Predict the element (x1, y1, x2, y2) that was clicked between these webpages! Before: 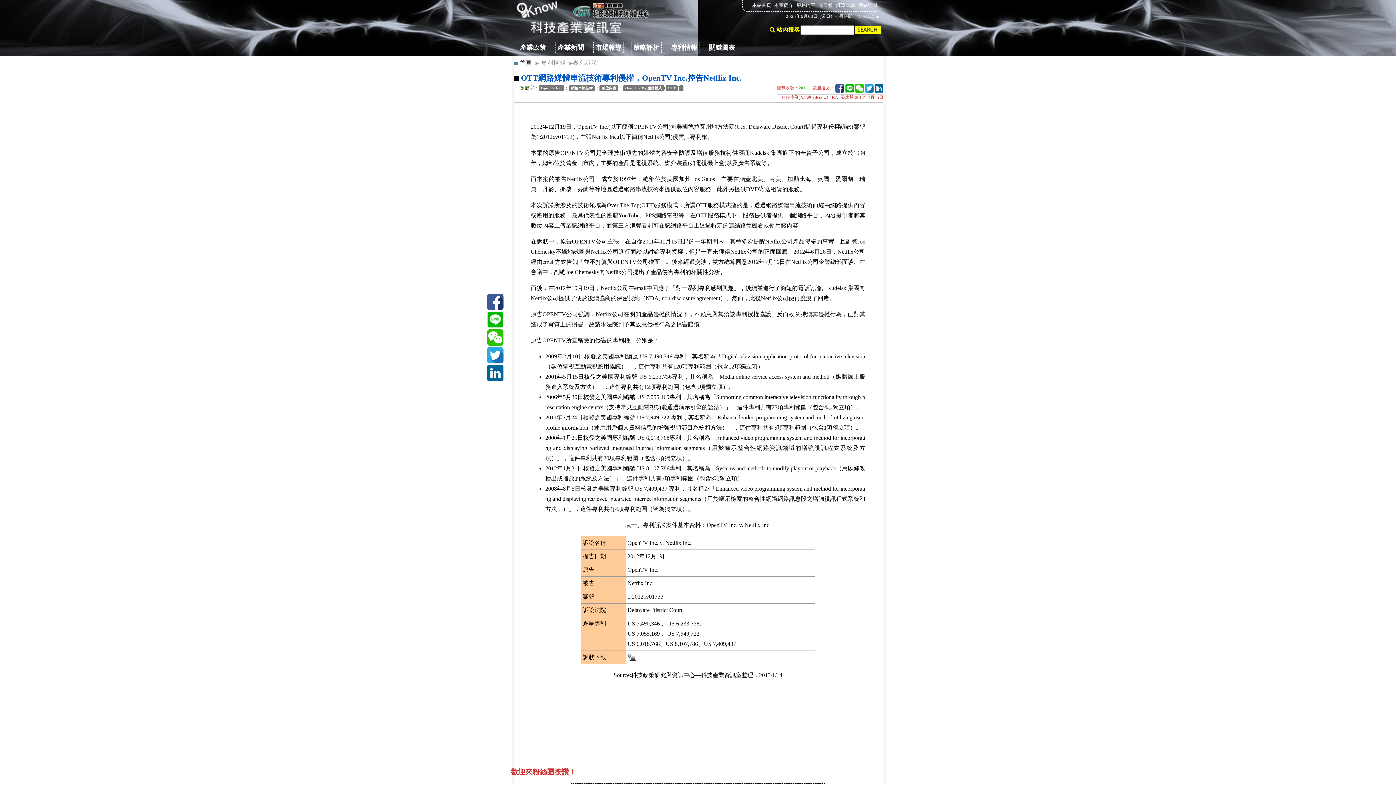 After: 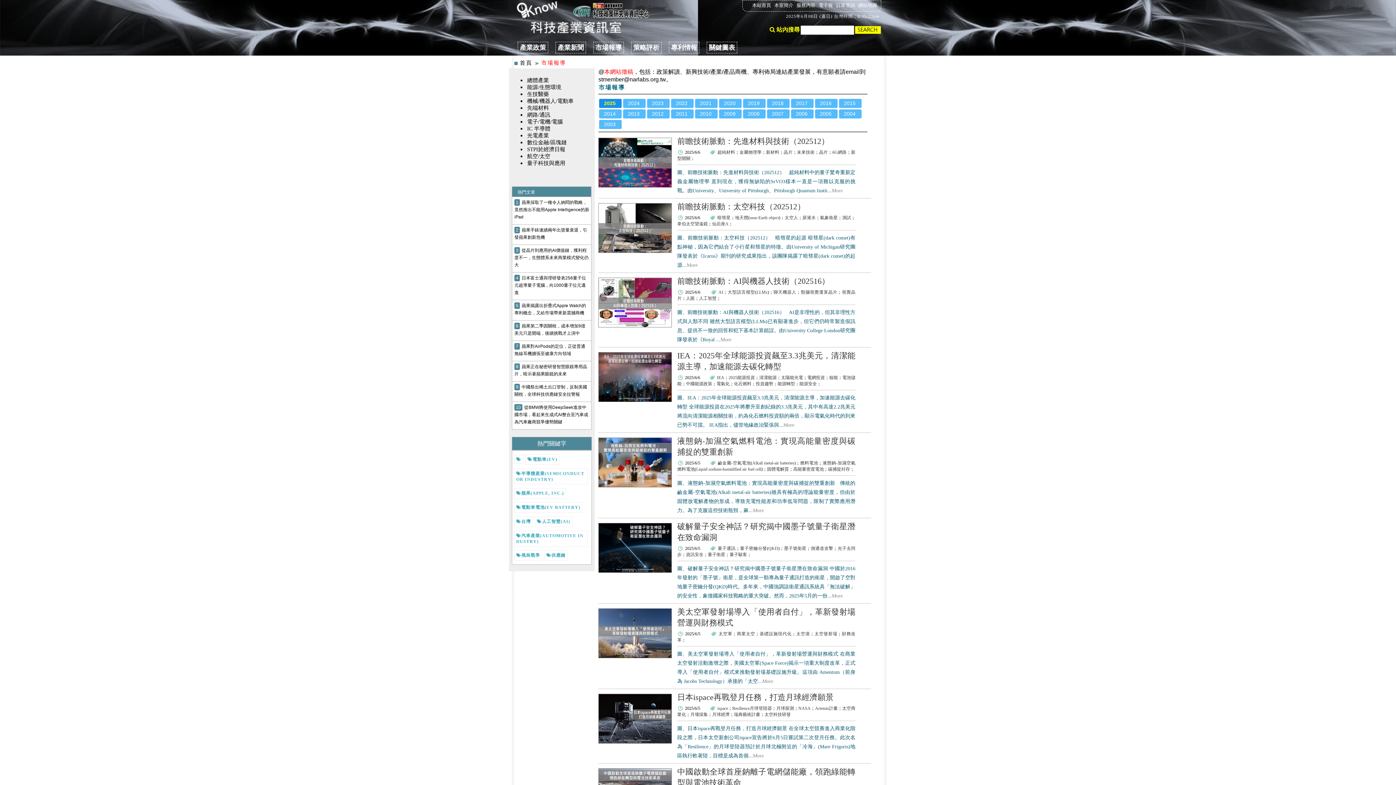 Action: bbox: (593, 41, 624, 53) label: 市場報導